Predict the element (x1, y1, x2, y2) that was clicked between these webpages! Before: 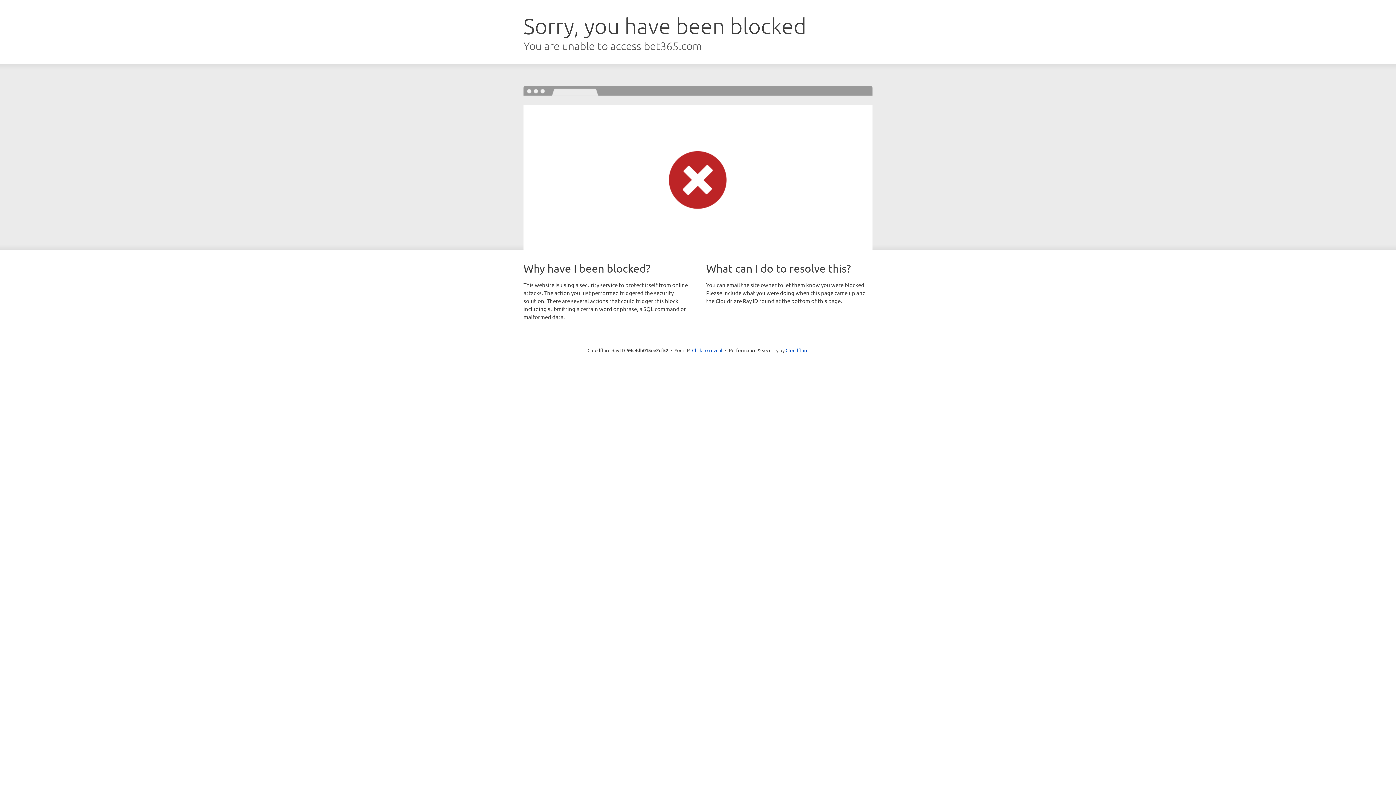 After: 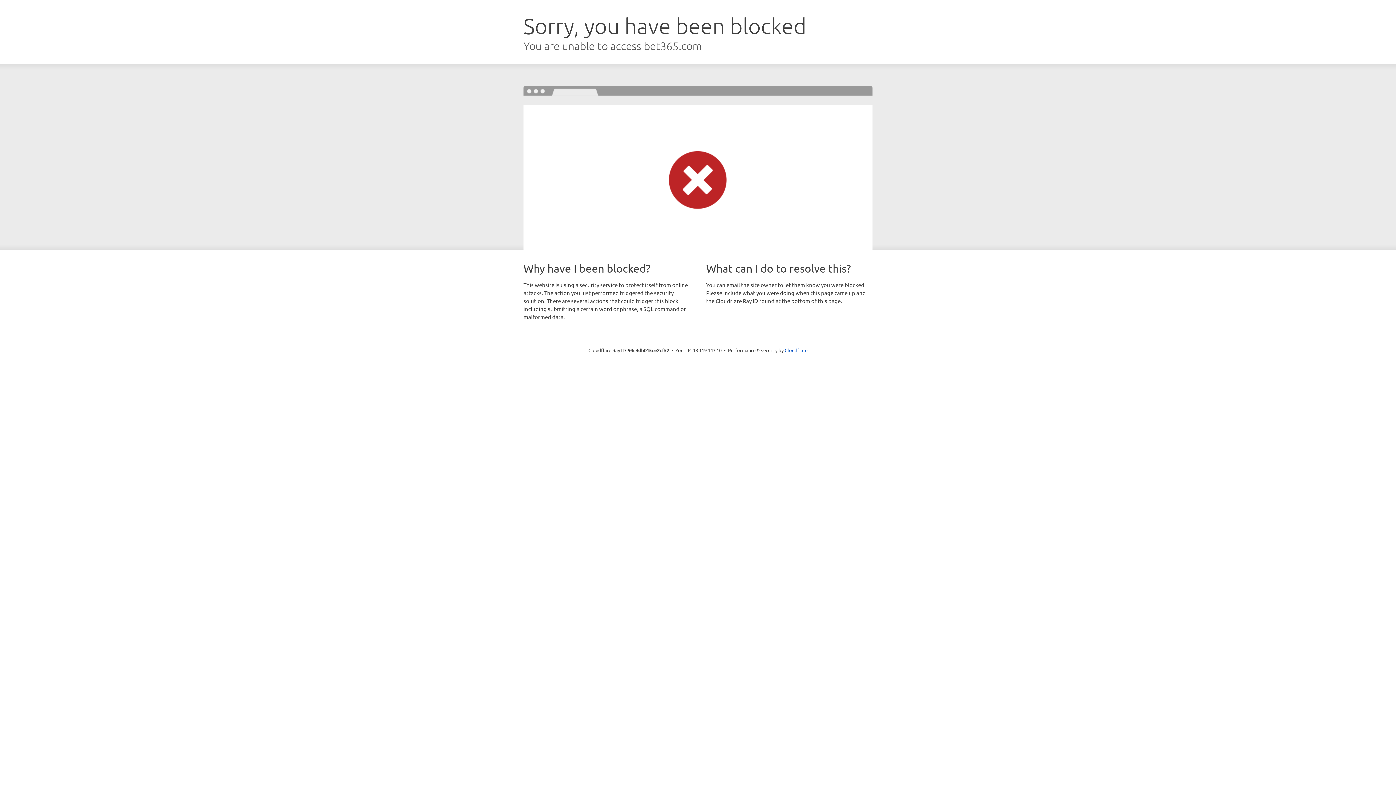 Action: bbox: (692, 346, 722, 353) label: Click to reveal